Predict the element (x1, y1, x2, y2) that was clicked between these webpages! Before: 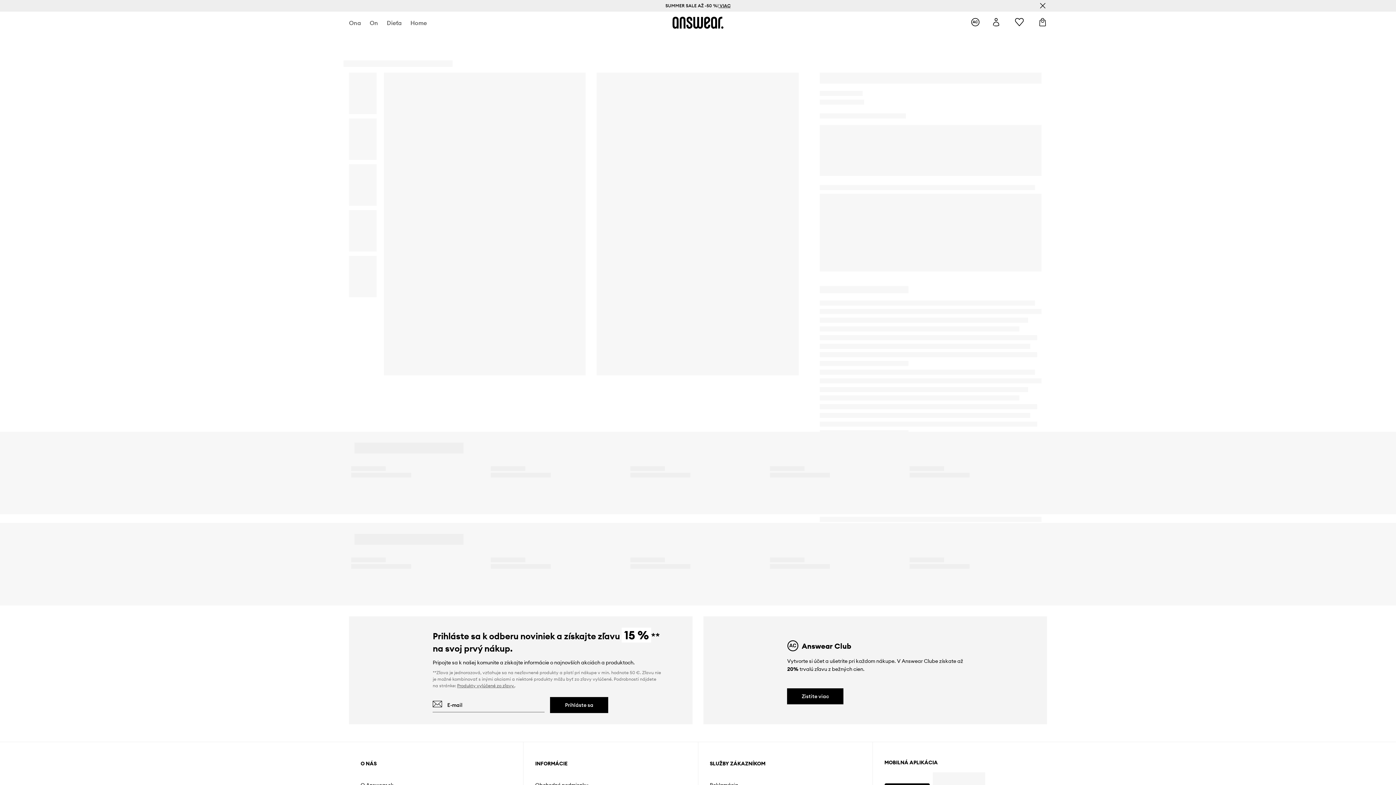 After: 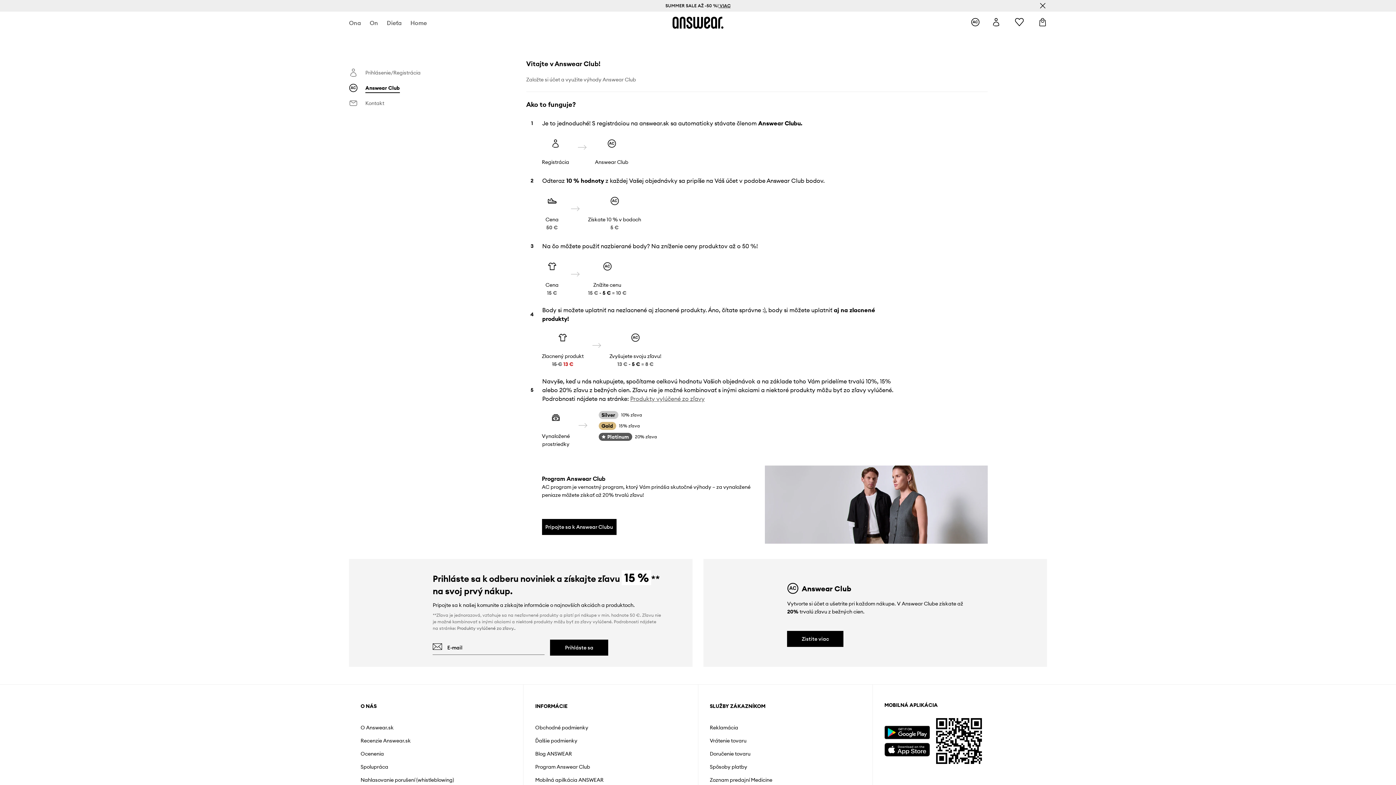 Action: bbox: (971, 17, 979, 27) label: Answear Club